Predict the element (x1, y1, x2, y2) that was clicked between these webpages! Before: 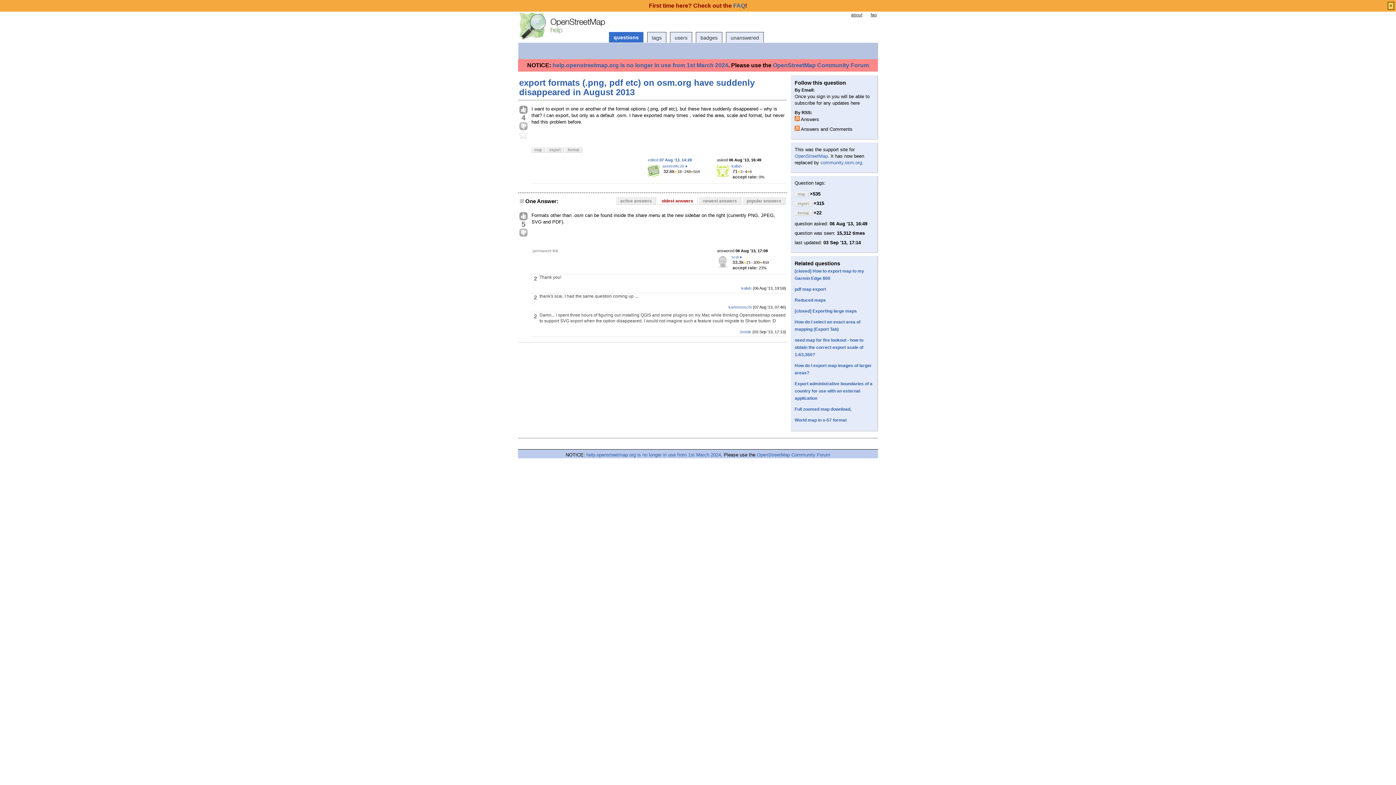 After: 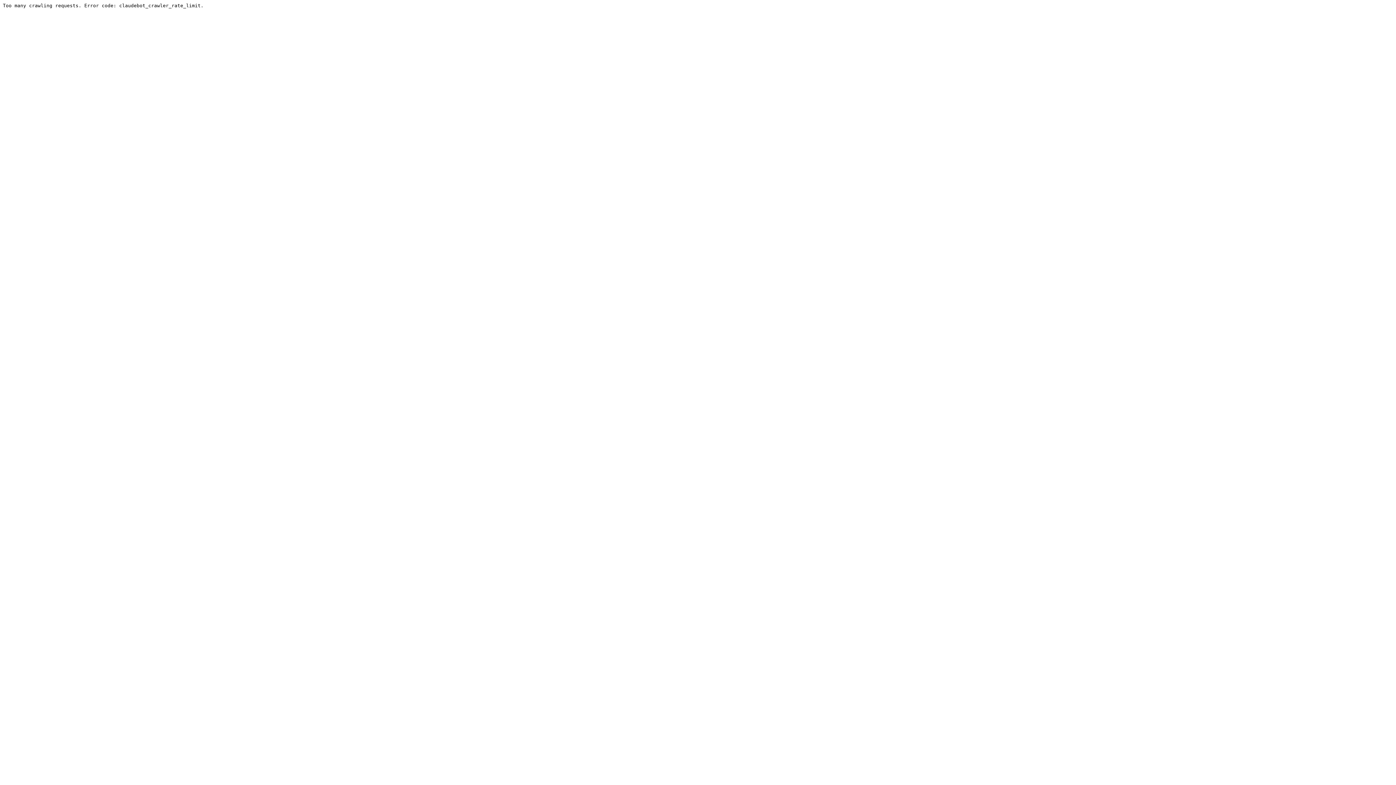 Action: label: OpenStreetMap Community Forum bbox: (757, 452, 830, 457)